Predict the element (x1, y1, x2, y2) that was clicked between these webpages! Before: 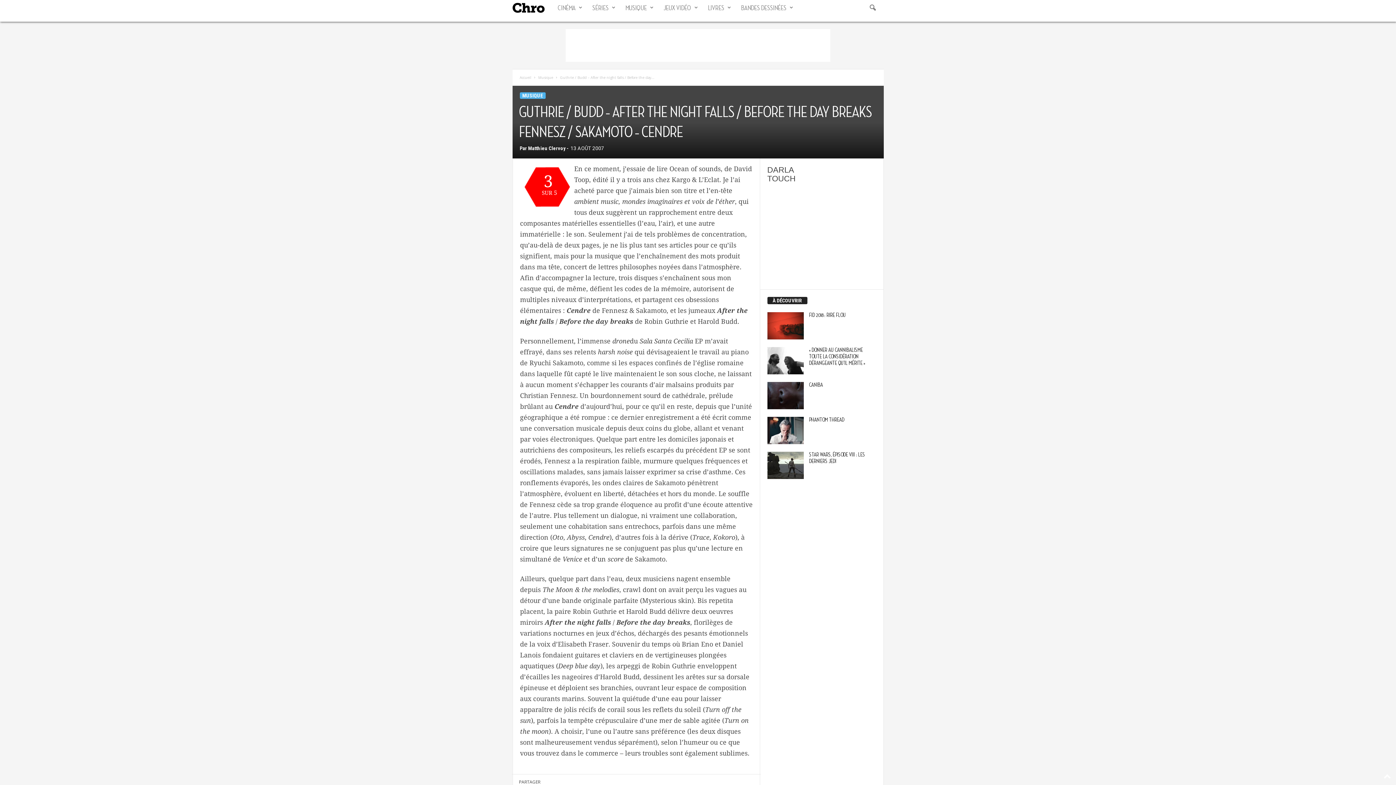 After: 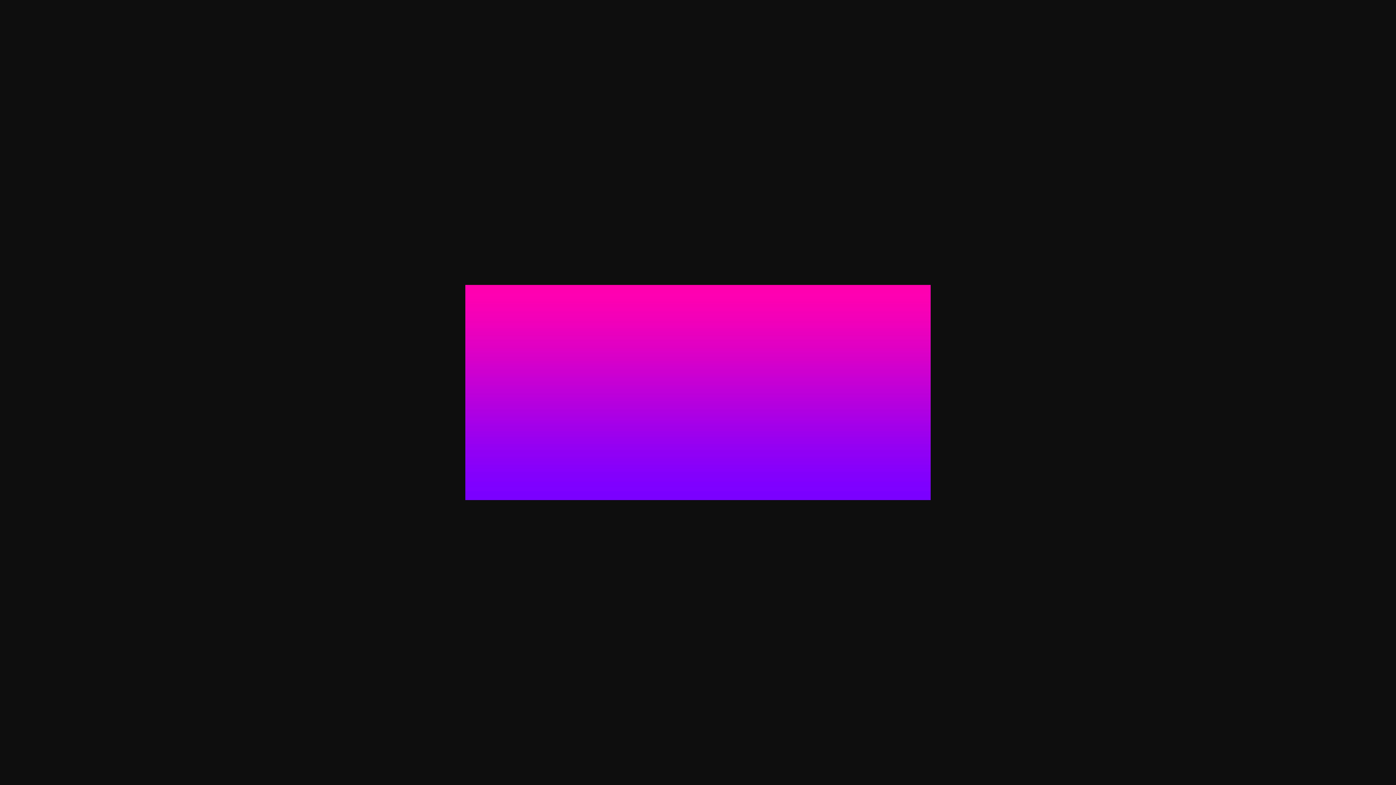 Action: label: MUSIQUE bbox: (519, 92, 545, 98)